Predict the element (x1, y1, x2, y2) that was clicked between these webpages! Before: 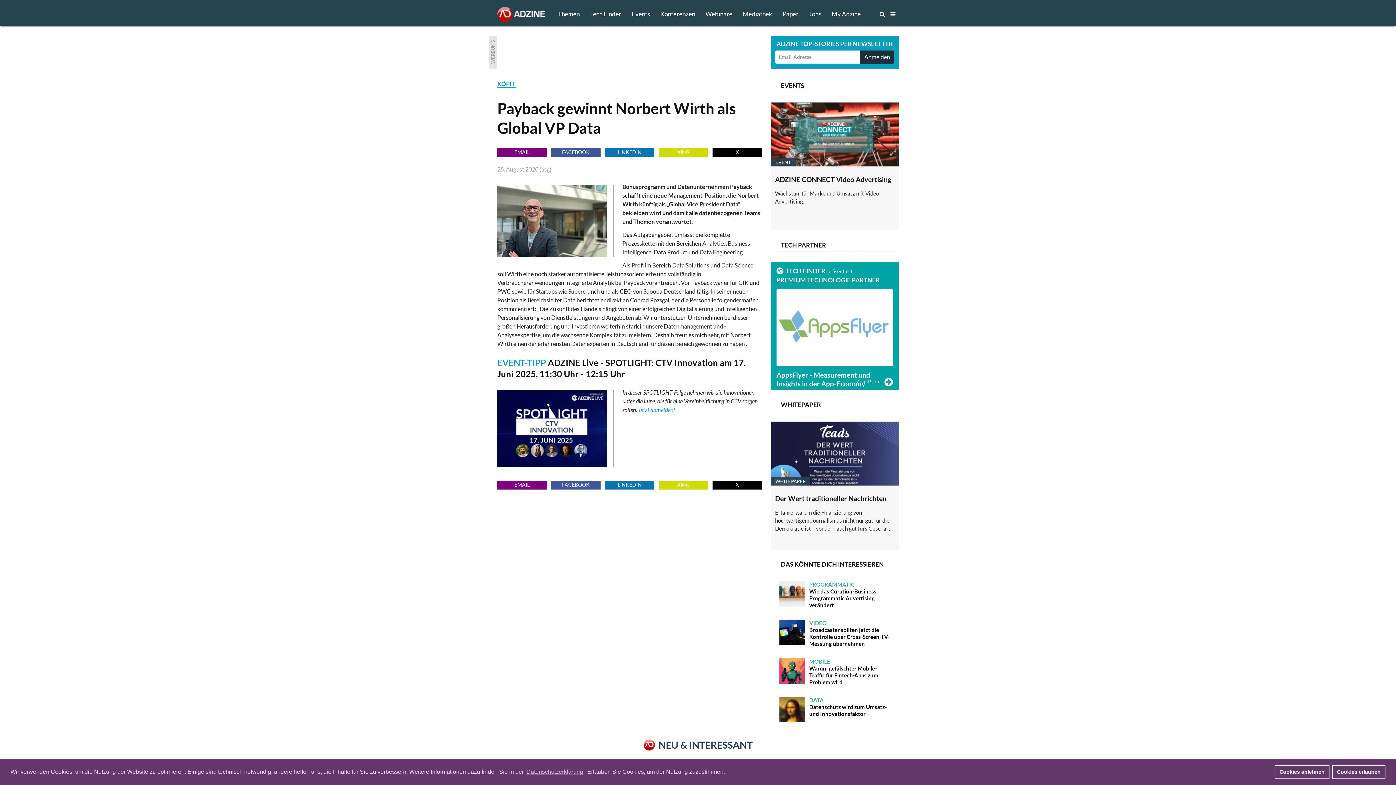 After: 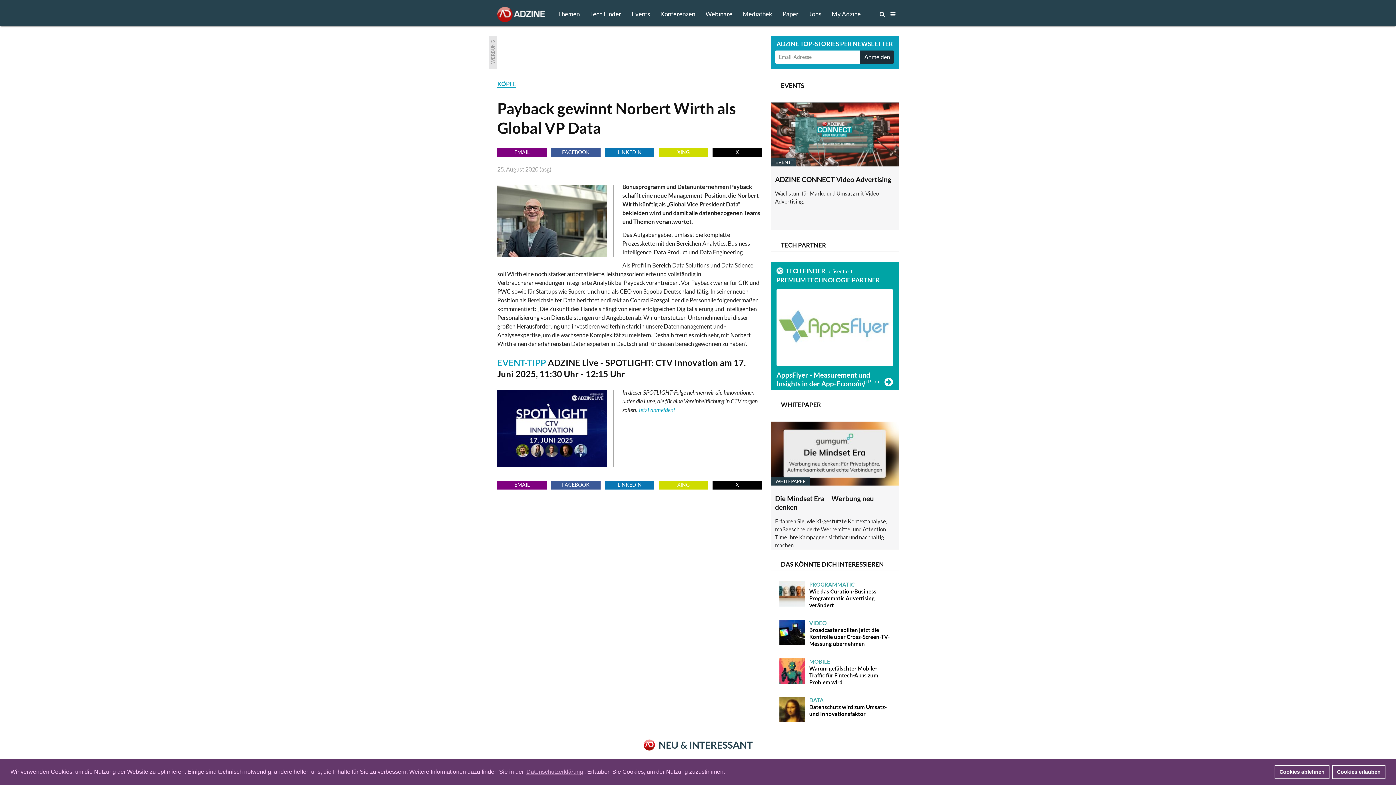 Action: label: EMAIL bbox: (497, 481, 546, 489)